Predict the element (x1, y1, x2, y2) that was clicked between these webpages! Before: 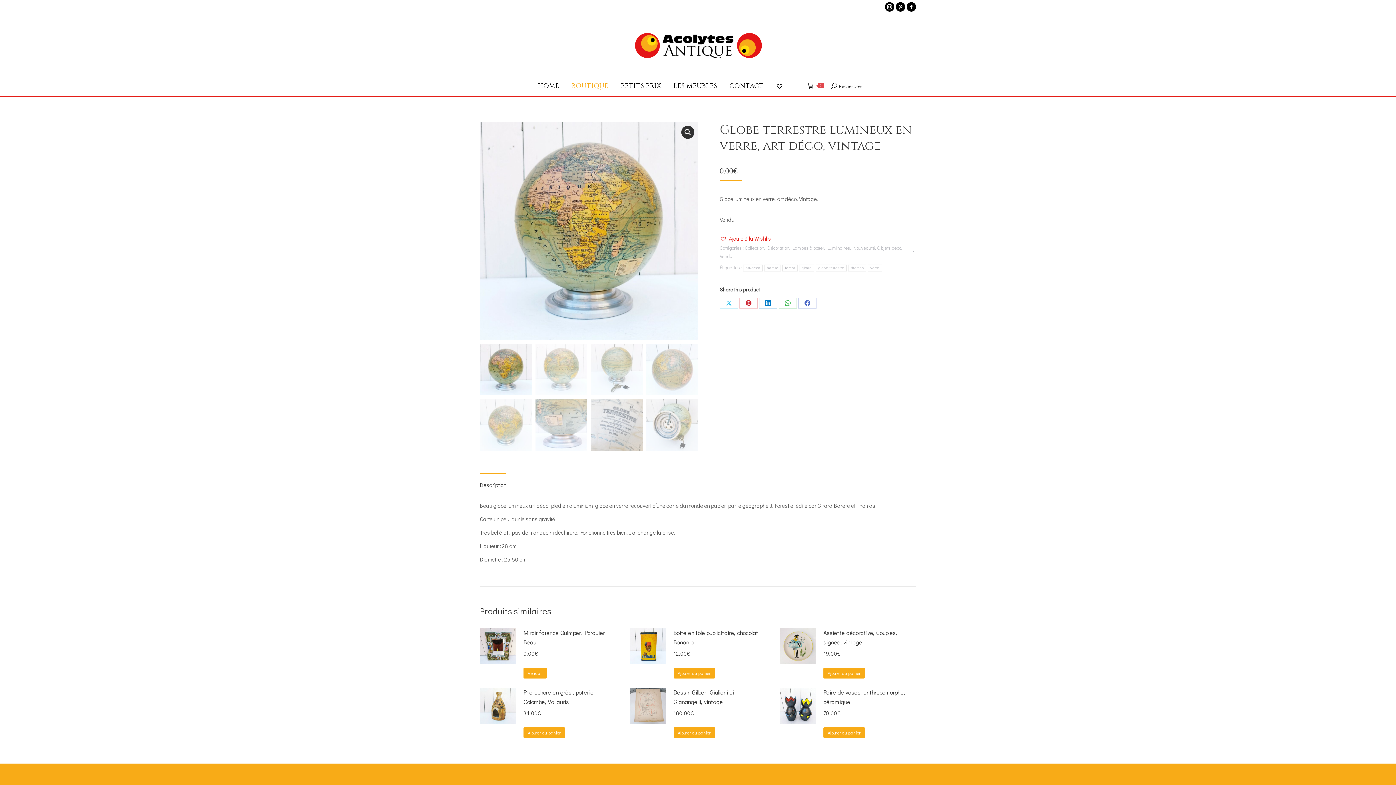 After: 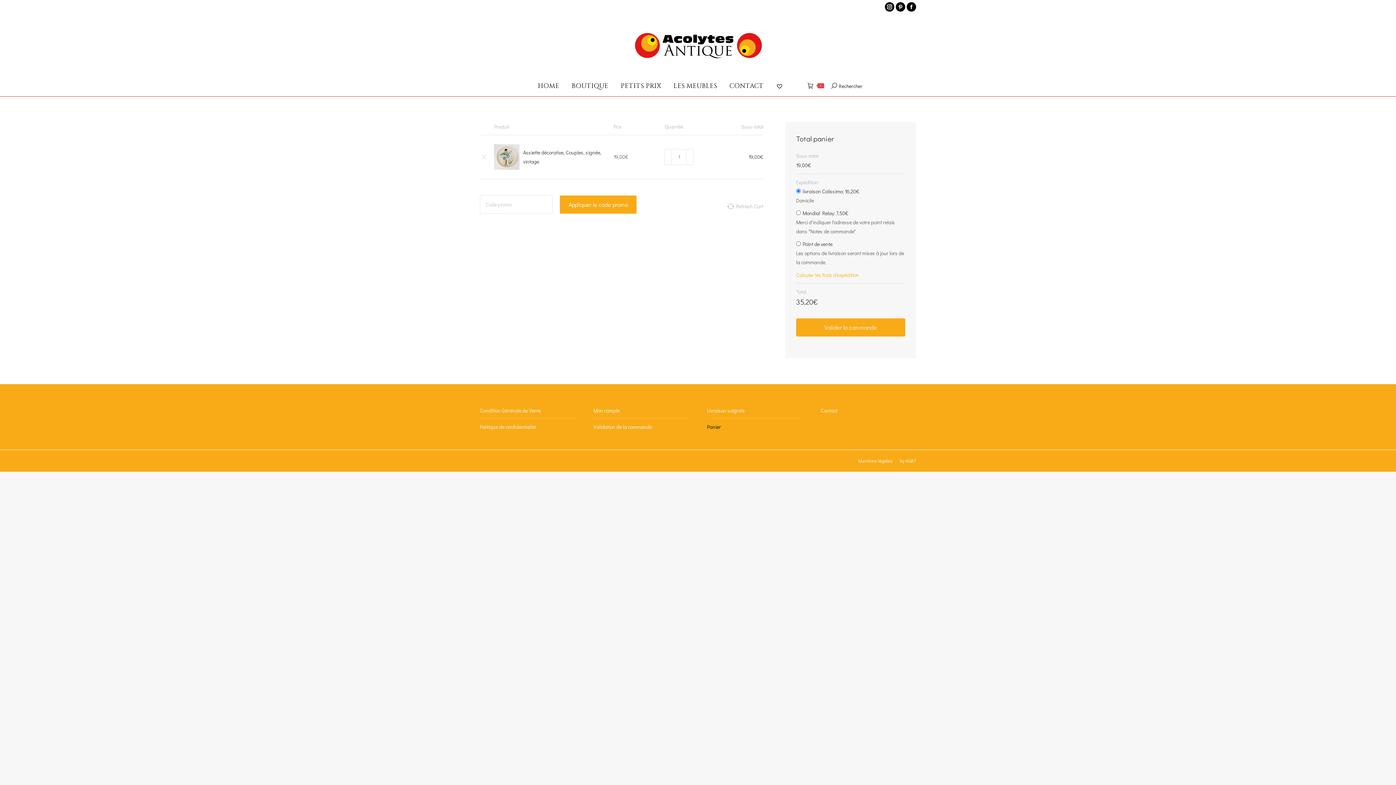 Action: bbox: (823, 667, 865, 678) label: Ajouter au panier : “Assiette décorative, Couples, signée, vintage”